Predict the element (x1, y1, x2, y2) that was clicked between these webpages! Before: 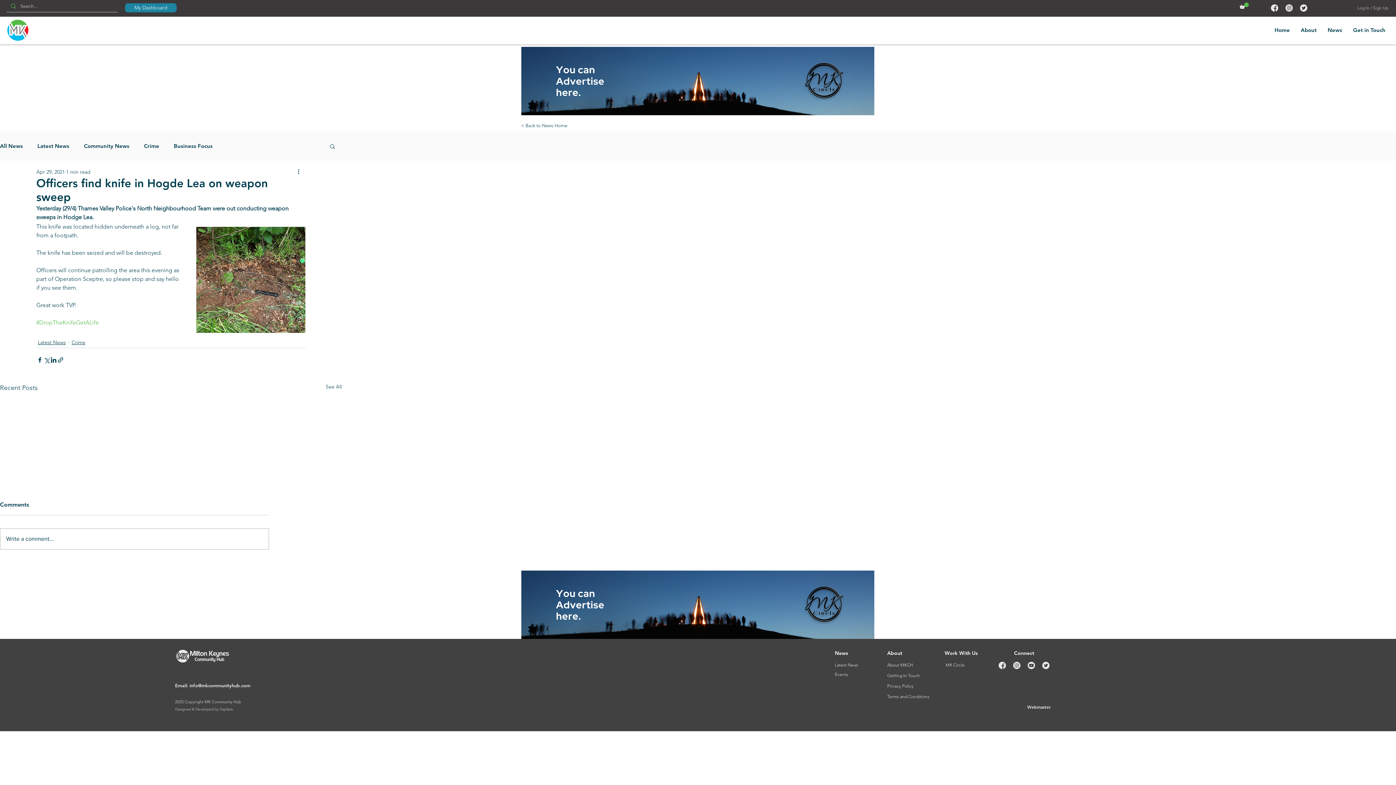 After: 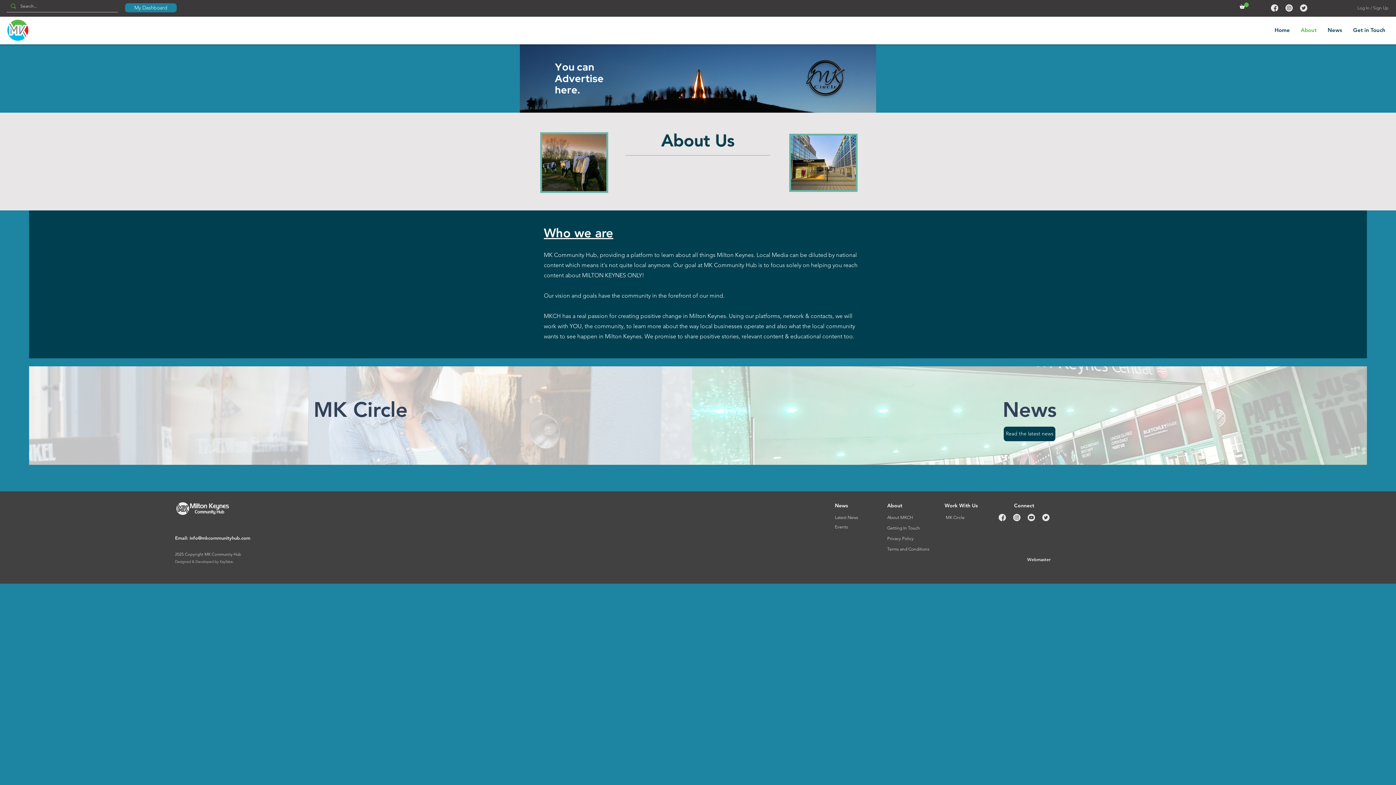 Action: bbox: (1295, 25, 1322, 34) label: About